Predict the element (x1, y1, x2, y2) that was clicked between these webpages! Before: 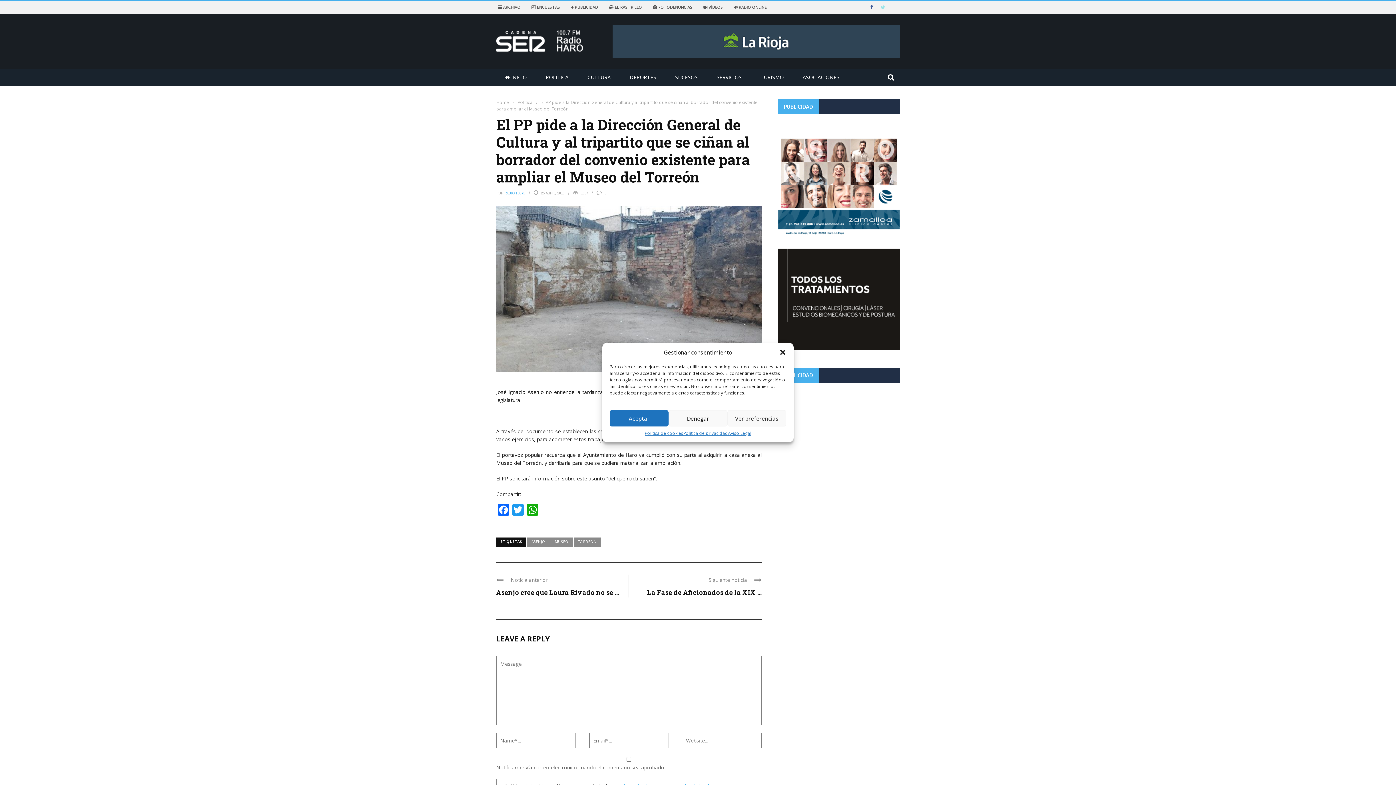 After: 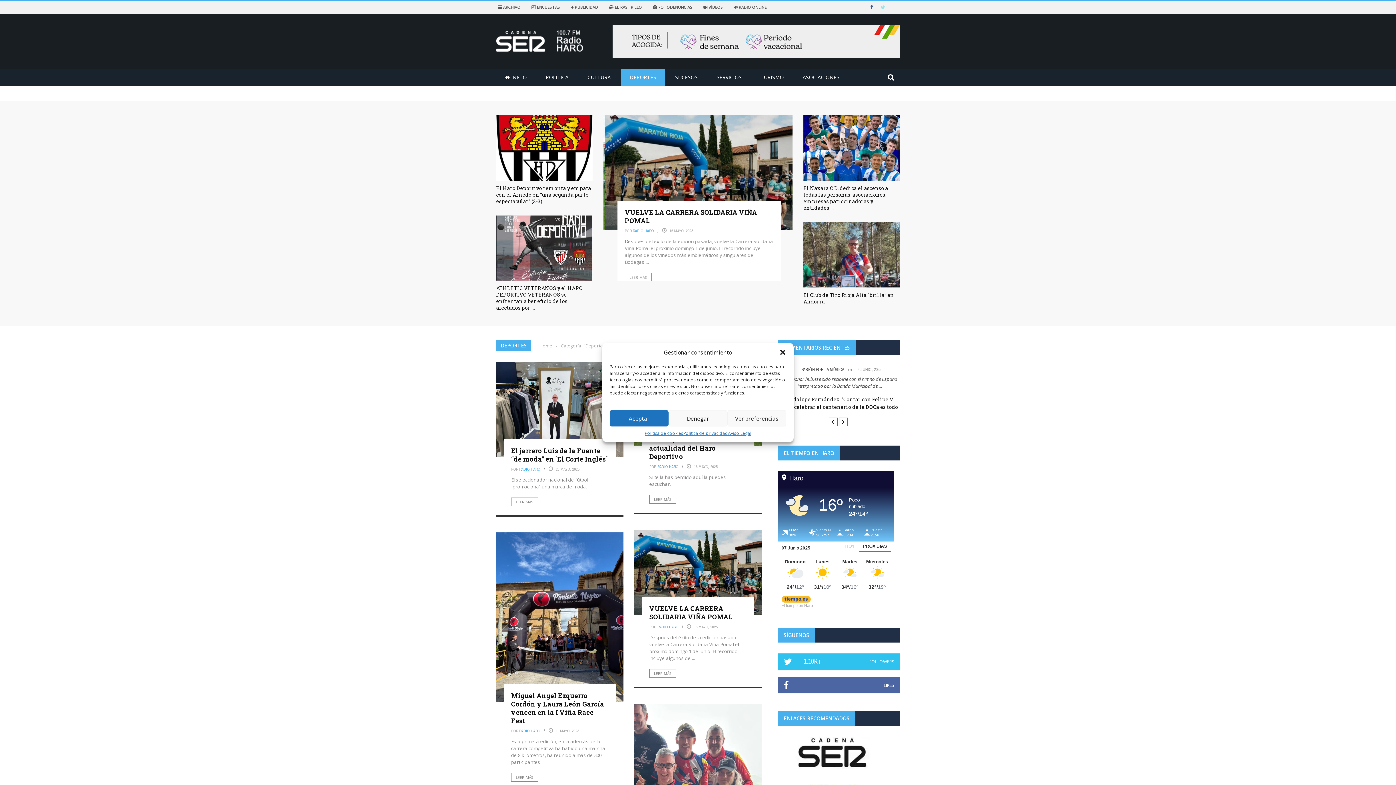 Action: bbox: (621, 73, 665, 80) label: DEPORTES